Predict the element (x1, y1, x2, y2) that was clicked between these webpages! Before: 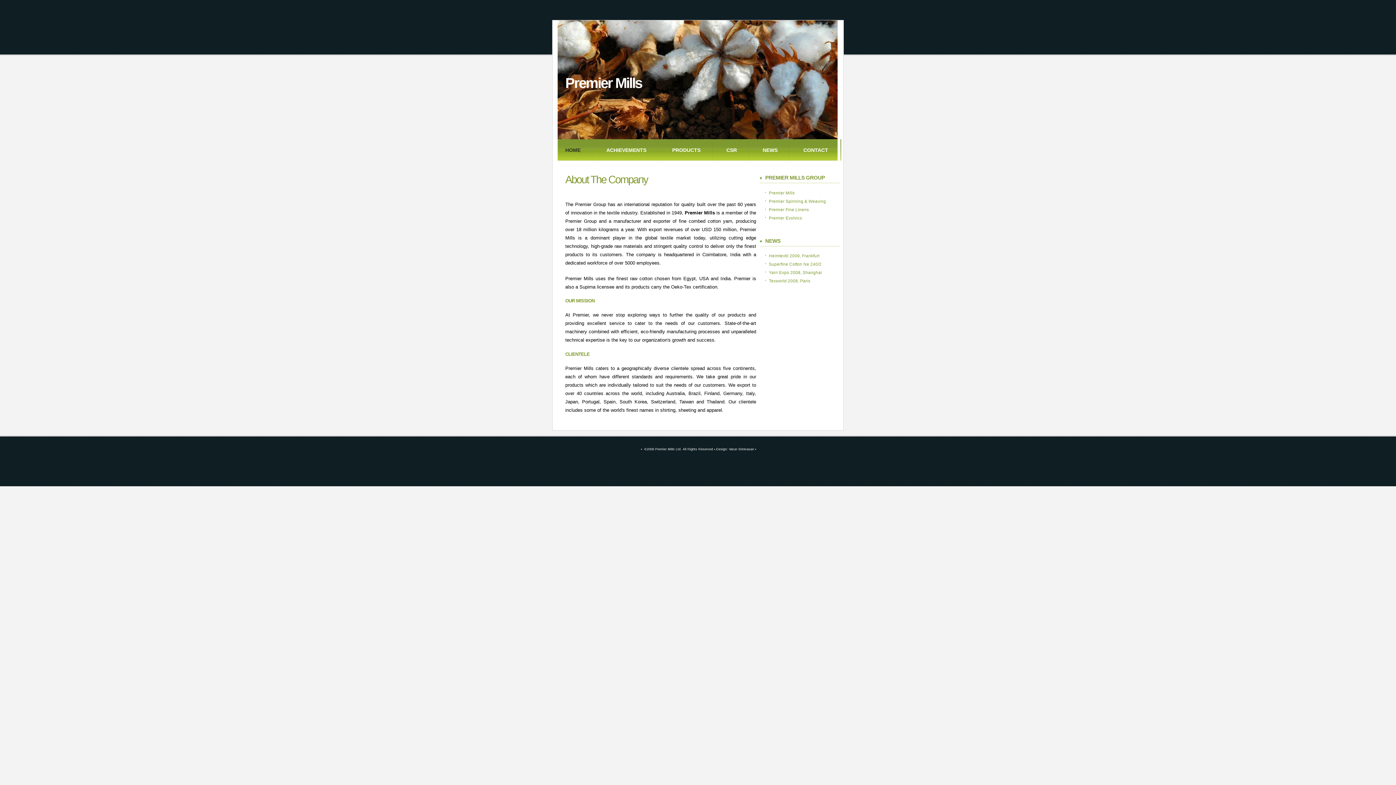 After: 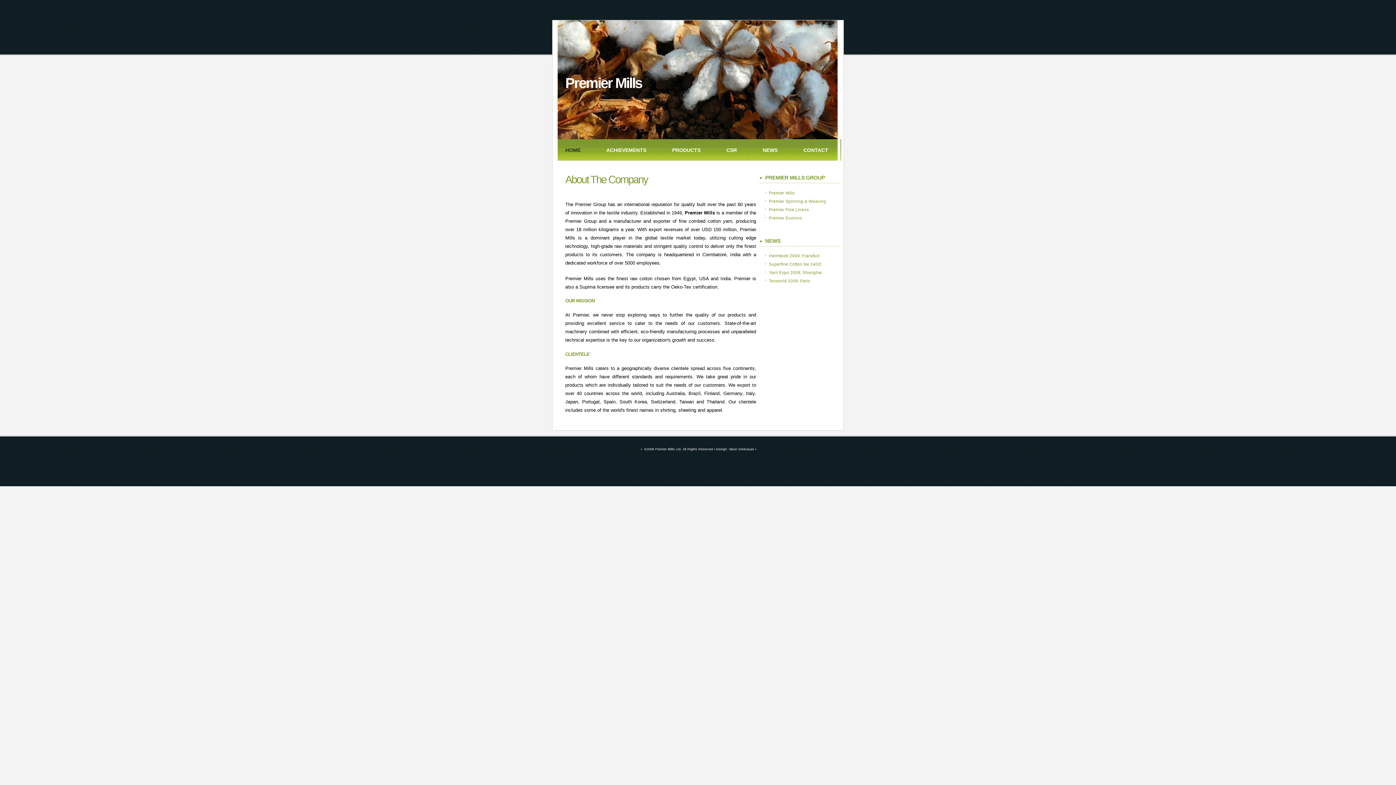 Action: bbox: (767, 198, 826, 203) label: Premier Spinning & Weaving